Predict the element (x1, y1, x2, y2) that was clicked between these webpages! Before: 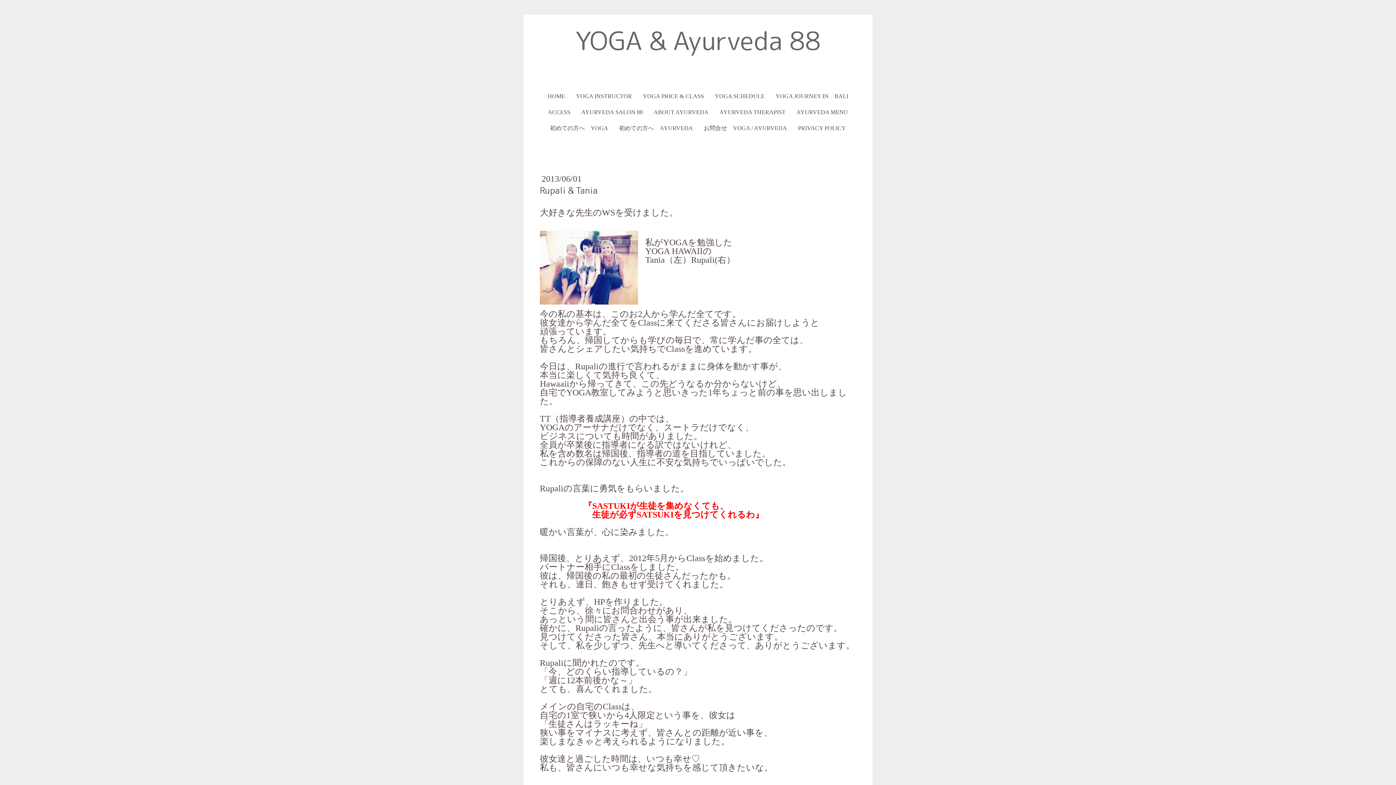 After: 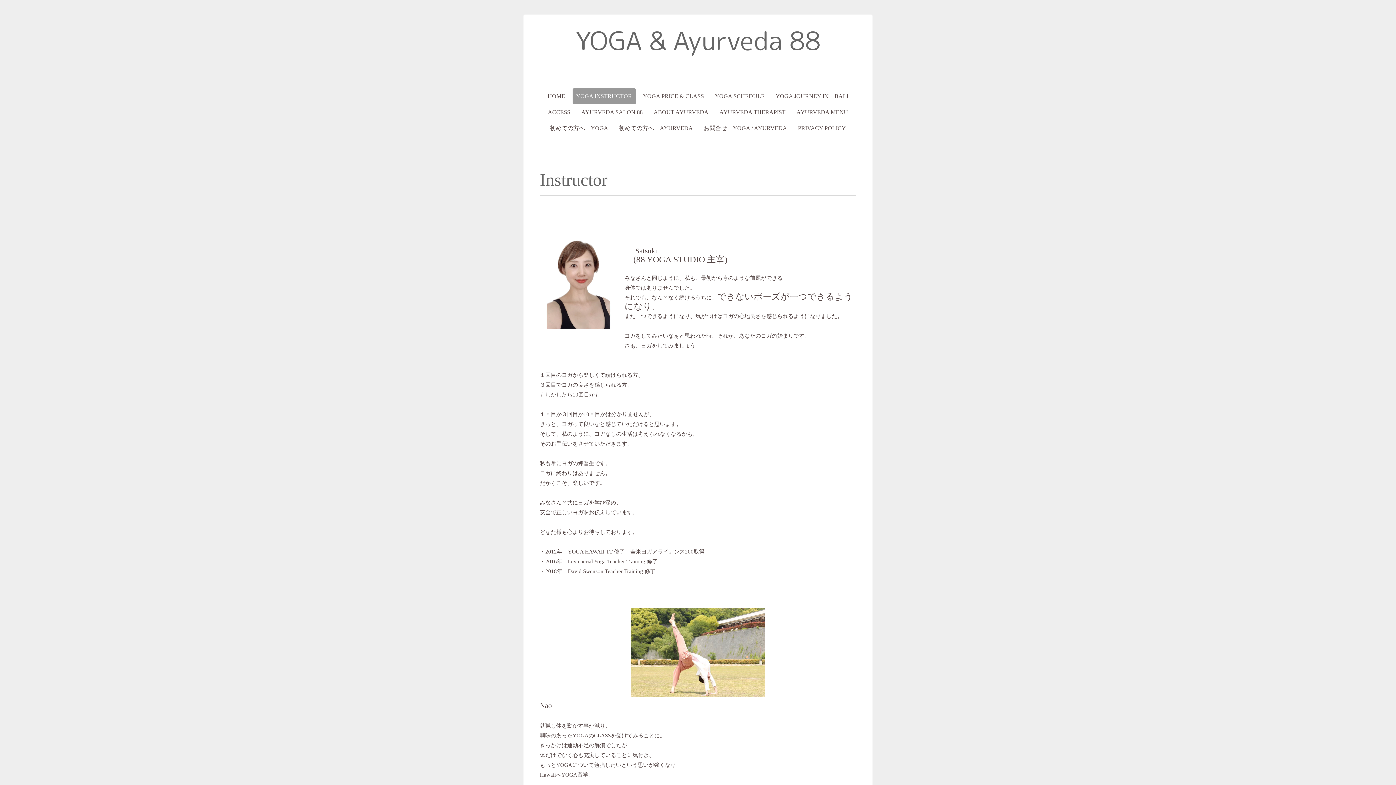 Action: bbox: (572, 88, 635, 104) label: YOGA INSTRUCTOR